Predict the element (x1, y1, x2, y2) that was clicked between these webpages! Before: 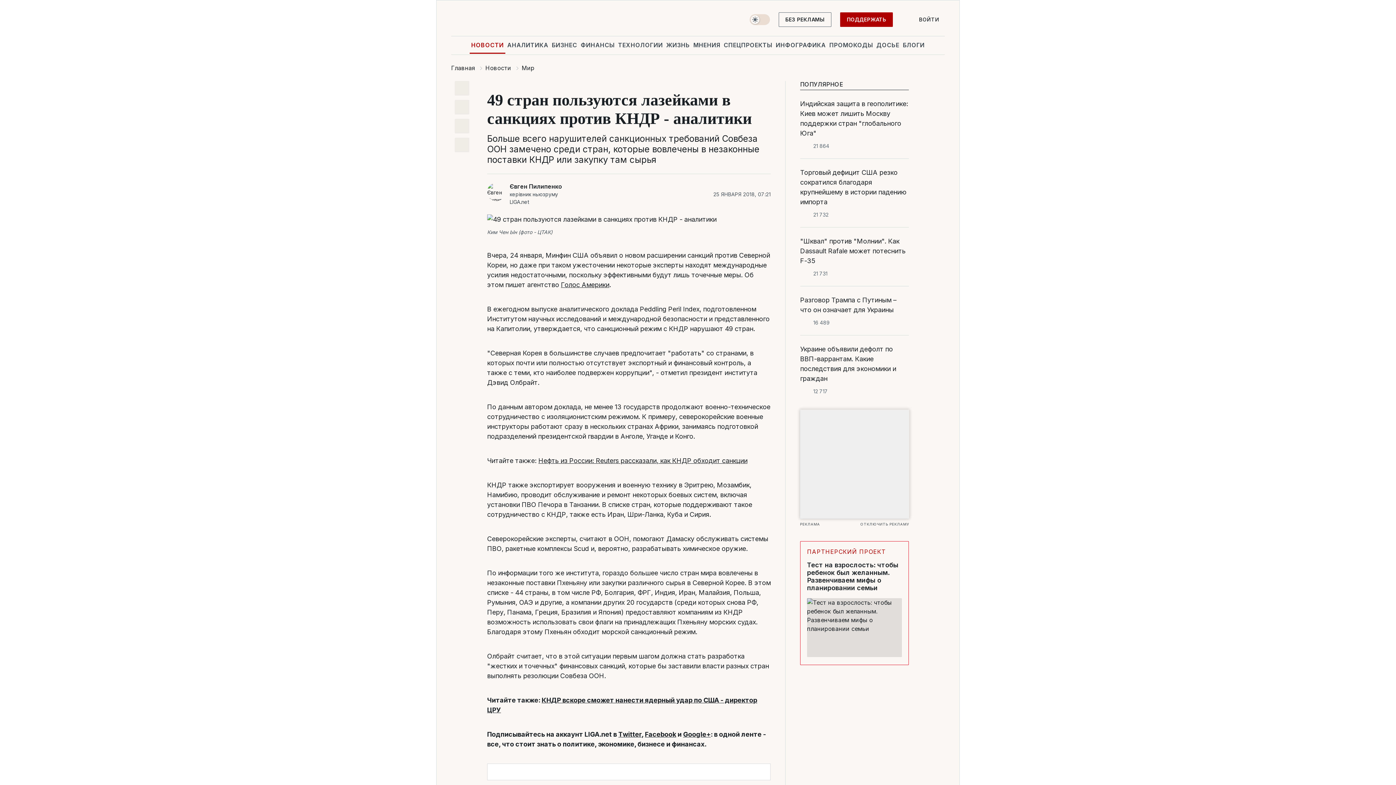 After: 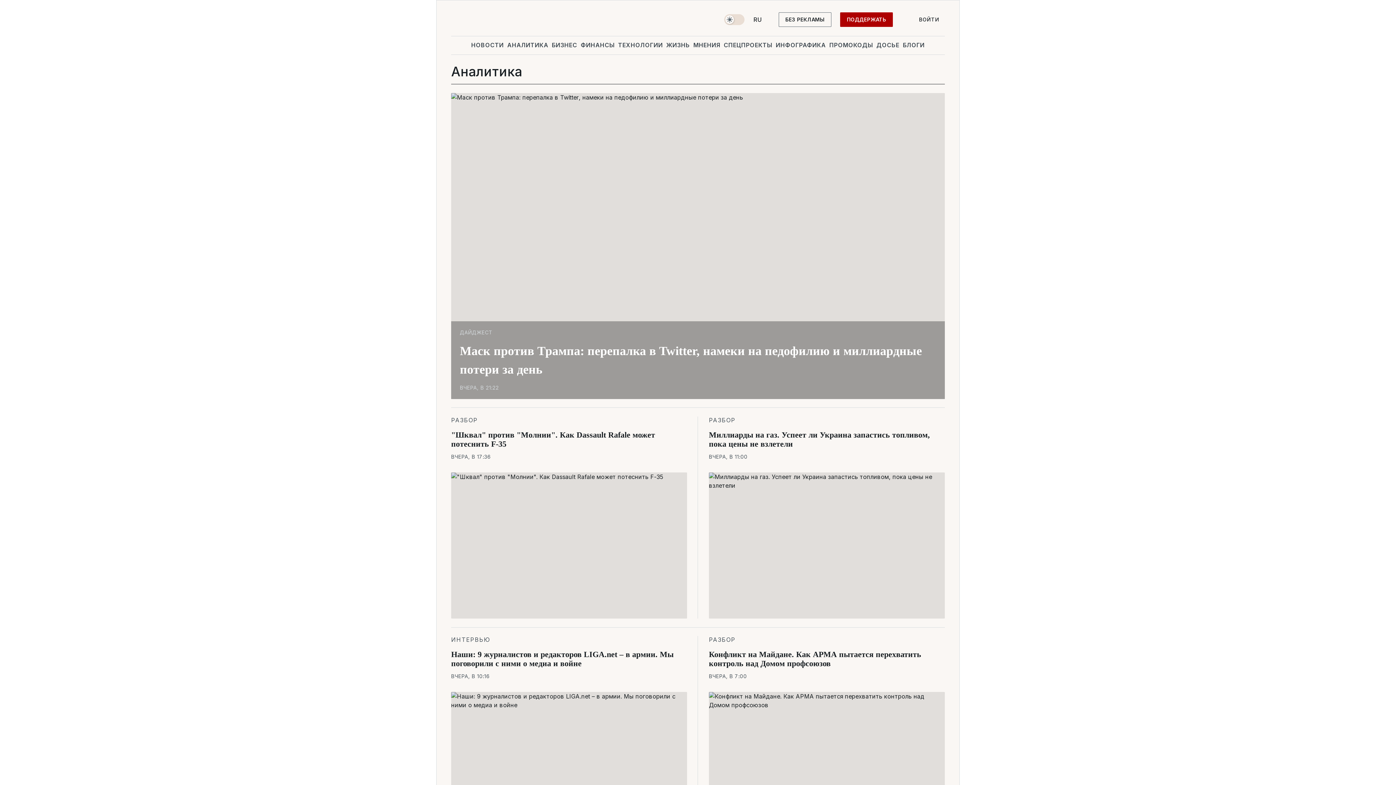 Action: bbox: (505, 36, 550, 53) label: АНАЛИТИКА